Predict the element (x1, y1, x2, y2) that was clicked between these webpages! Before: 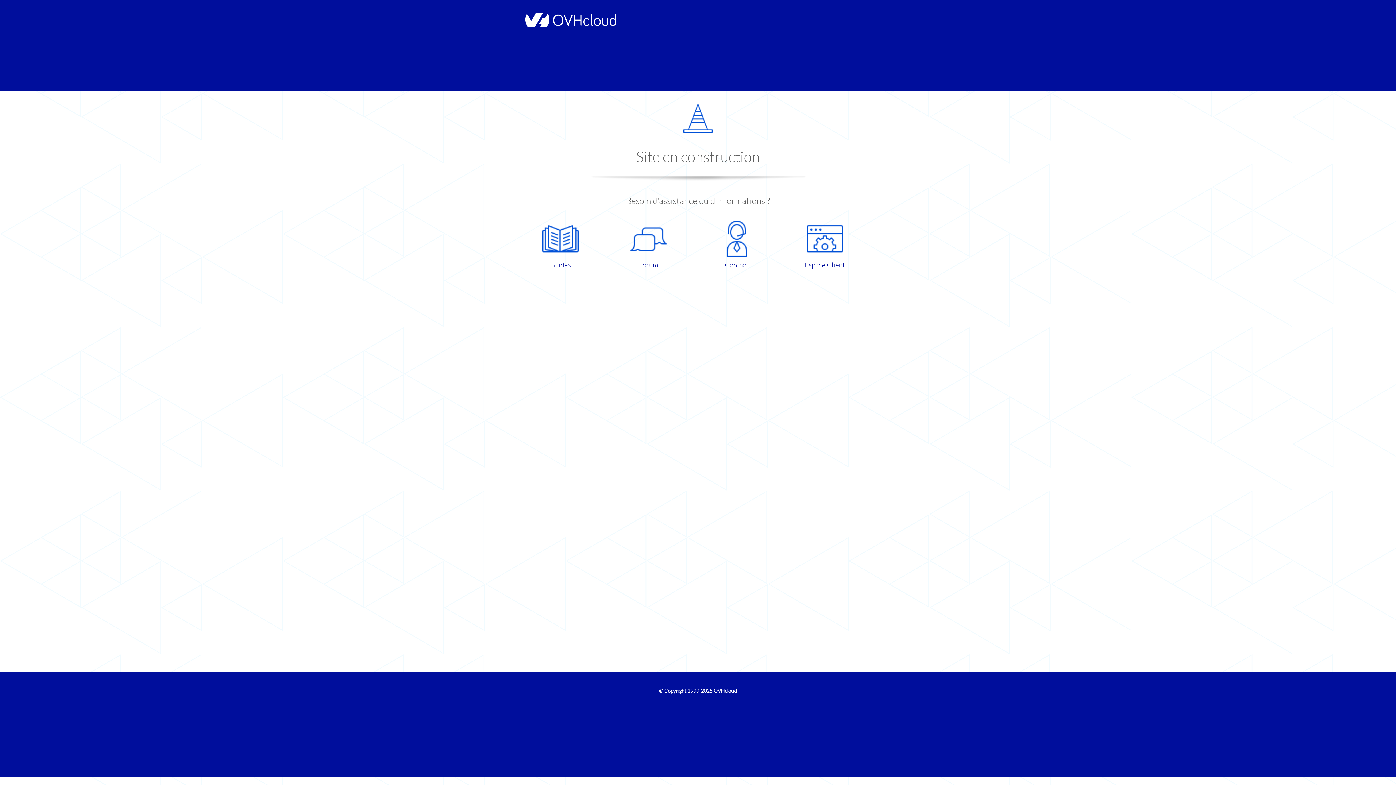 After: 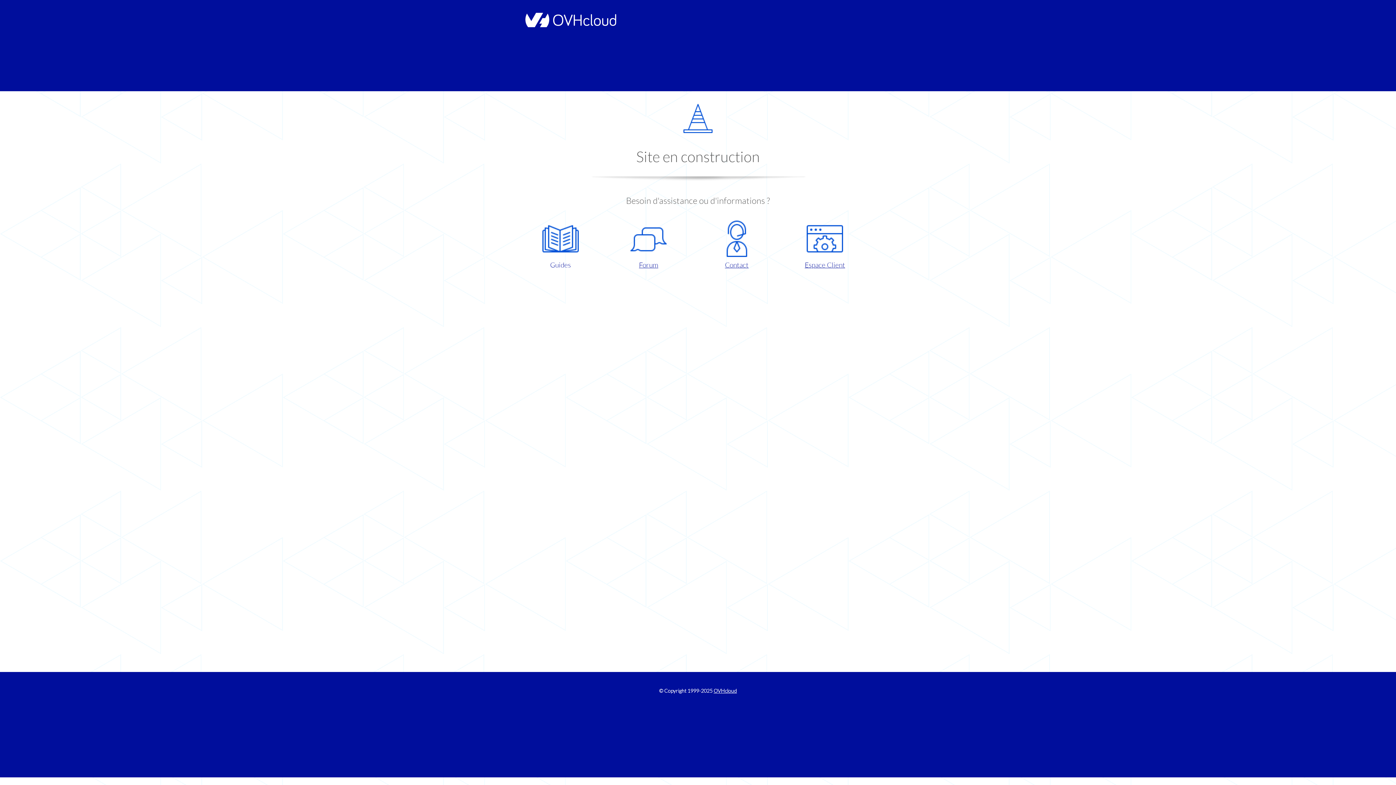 Action: label: Guides bbox: (521, 220, 599, 270)